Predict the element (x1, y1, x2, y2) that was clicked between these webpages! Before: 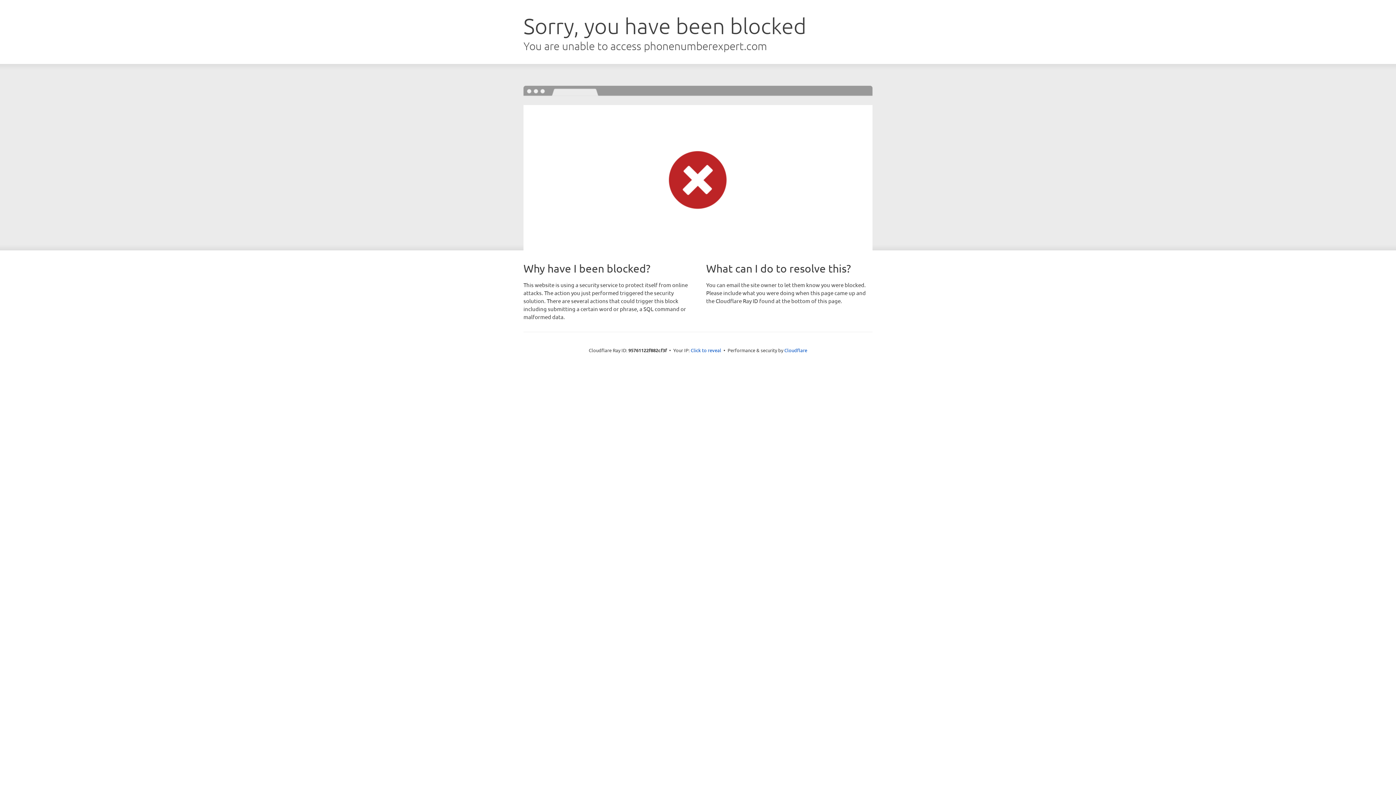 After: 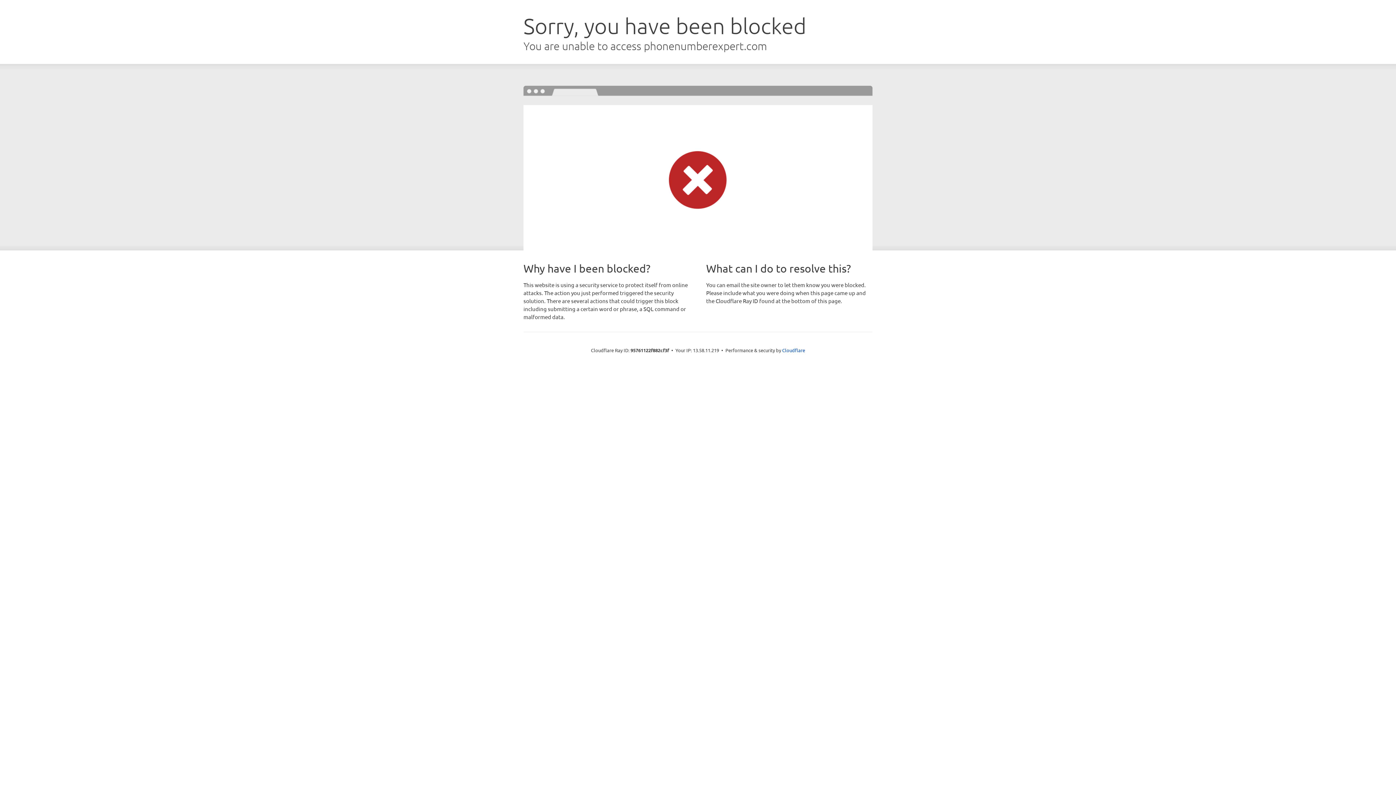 Action: label: Click to reveal bbox: (690, 346, 721, 353)